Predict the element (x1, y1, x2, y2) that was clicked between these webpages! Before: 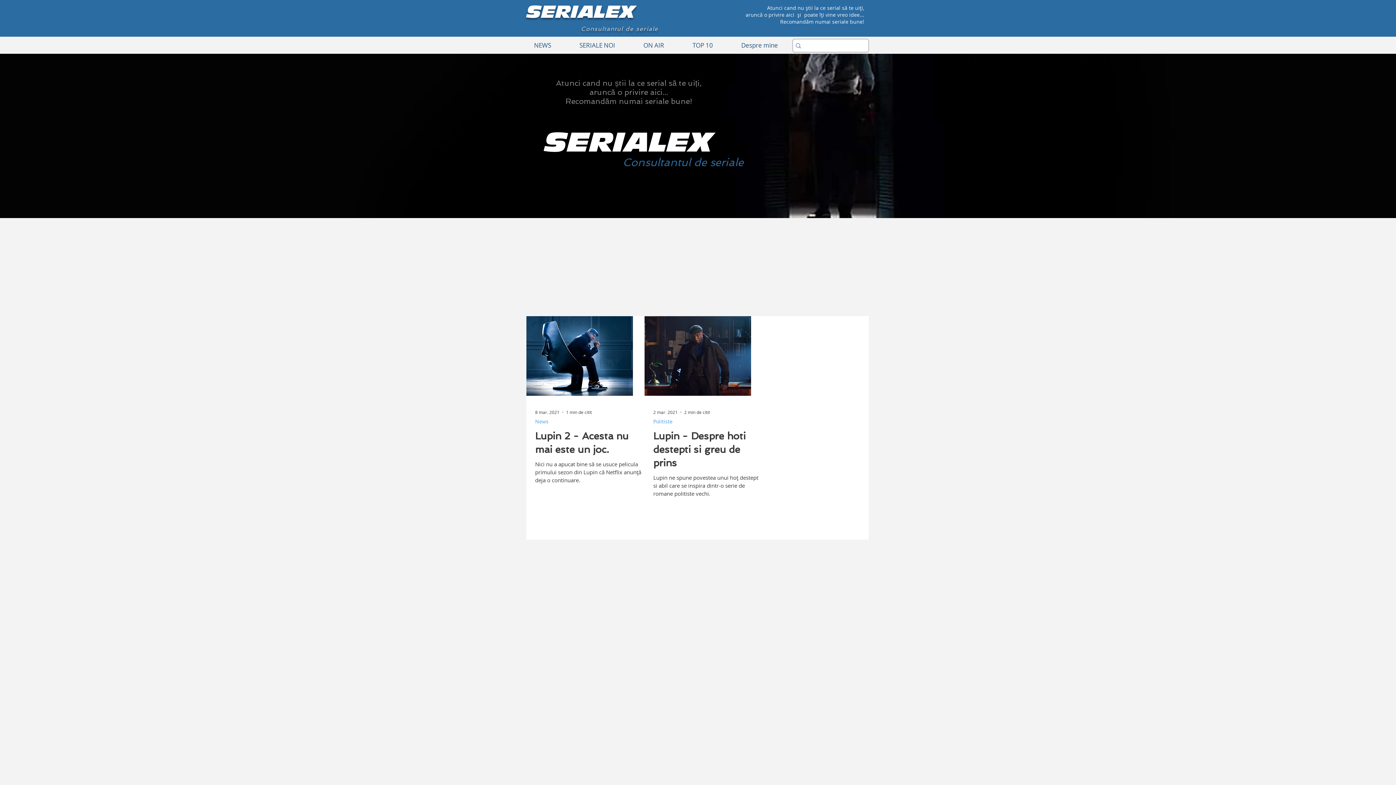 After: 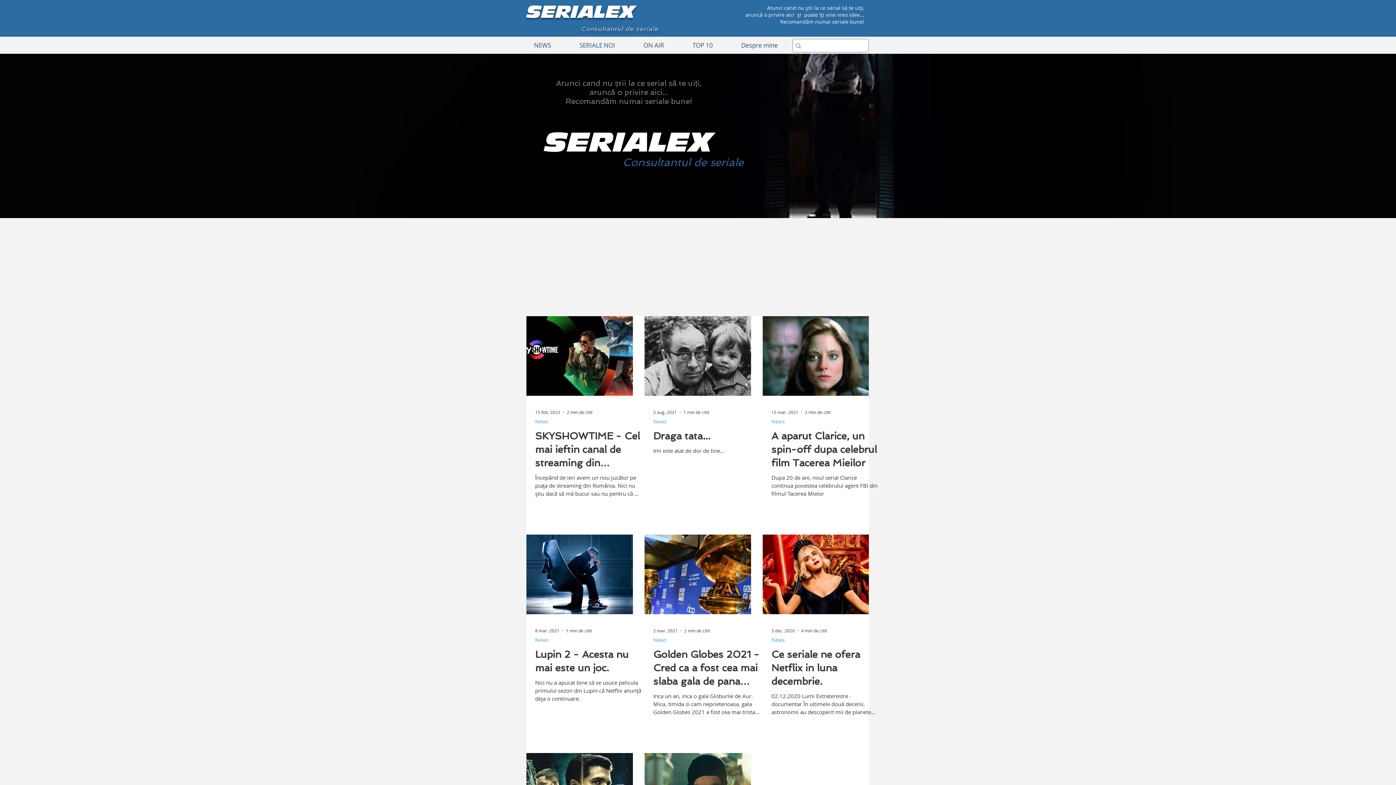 Action: label: News bbox: (535, 418, 548, 424)